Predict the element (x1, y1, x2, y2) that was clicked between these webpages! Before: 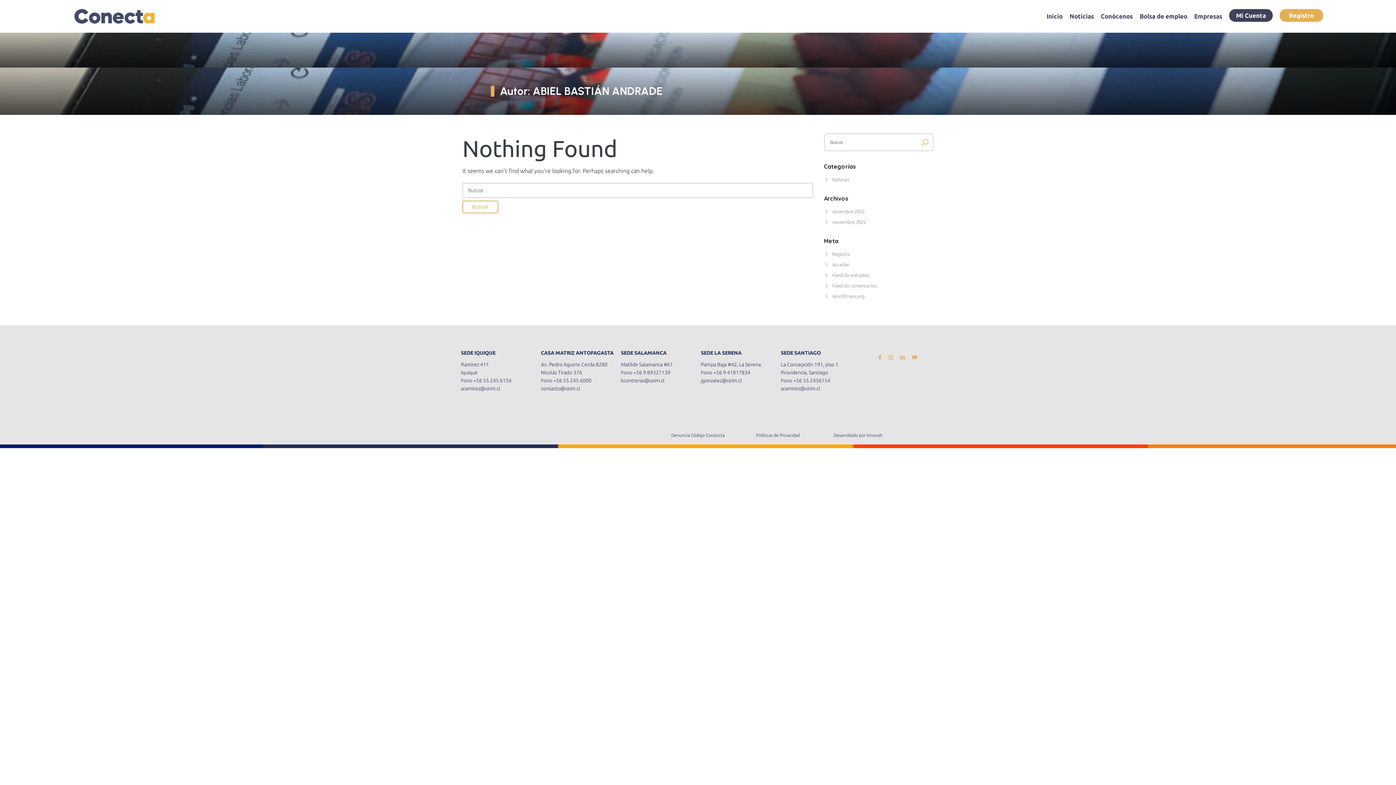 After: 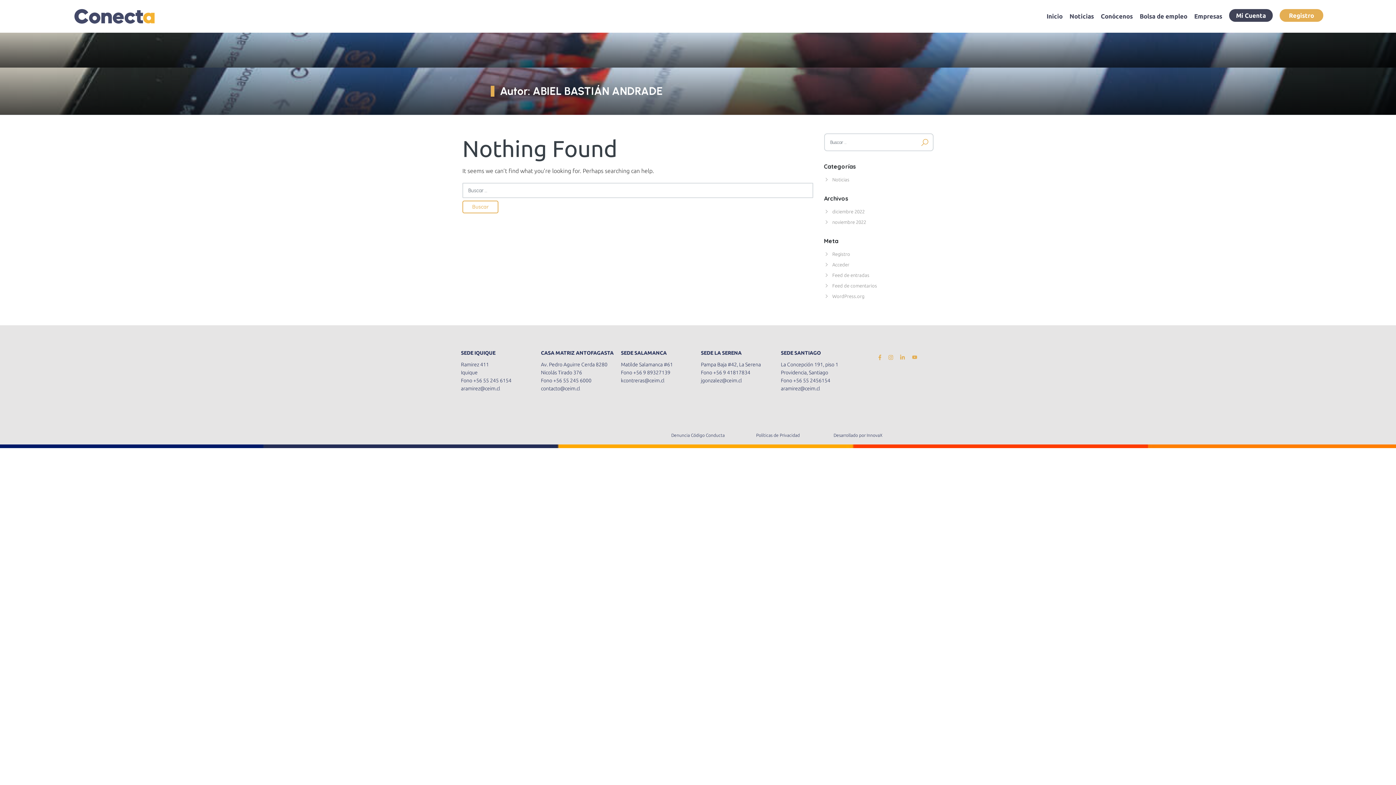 Action: bbox: (833, 433, 882, 437) label: Desarrollado por InnovaX